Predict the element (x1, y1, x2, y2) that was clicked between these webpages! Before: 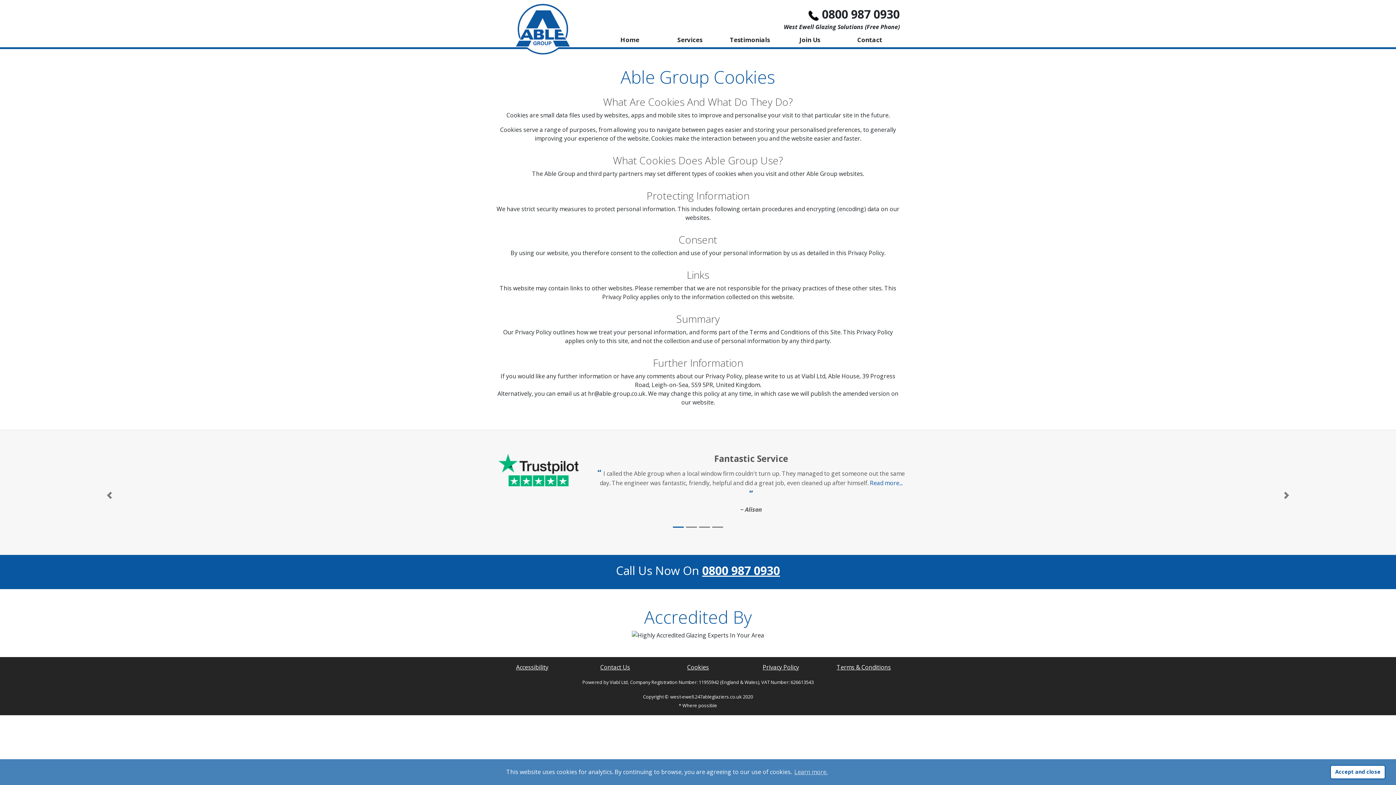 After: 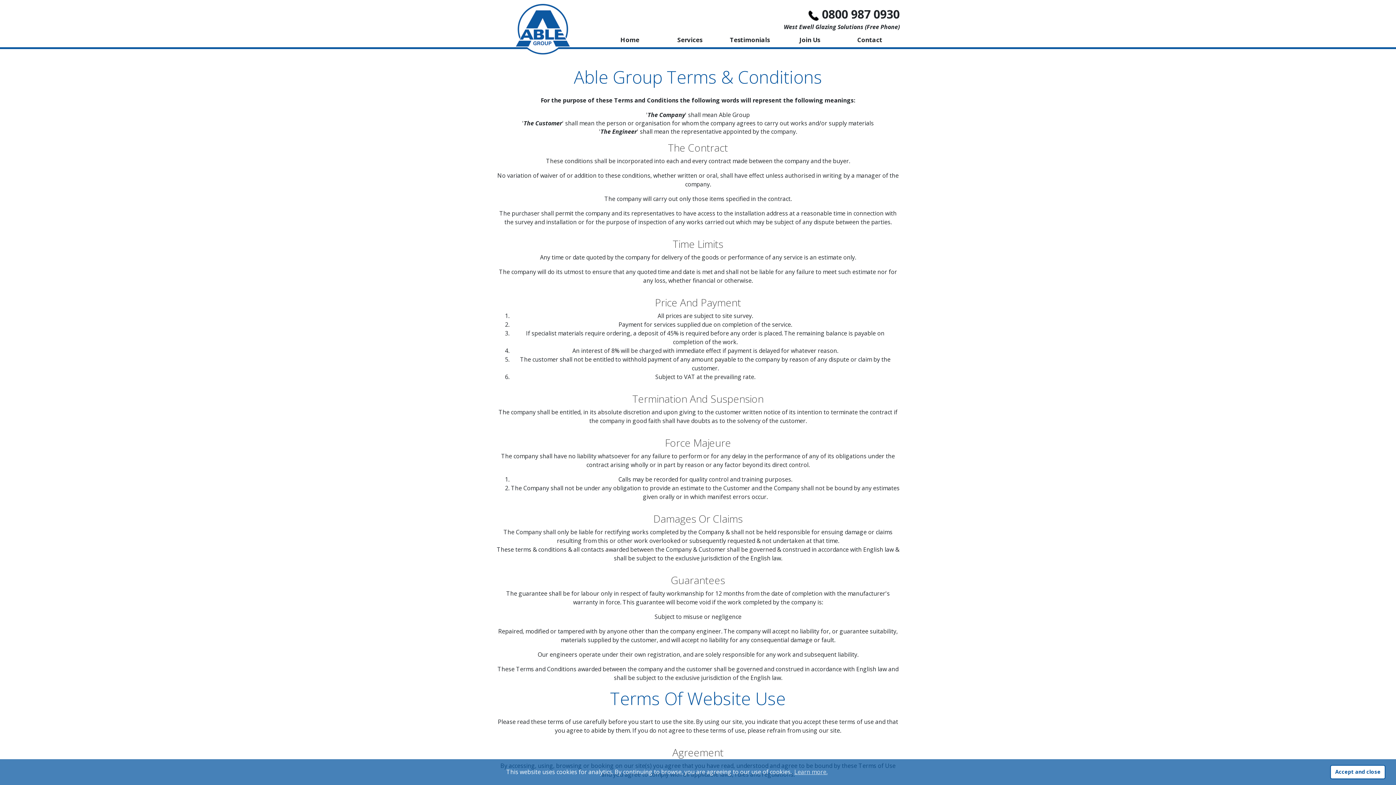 Action: bbox: (836, 657, 891, 677) label: Terms & Conditions